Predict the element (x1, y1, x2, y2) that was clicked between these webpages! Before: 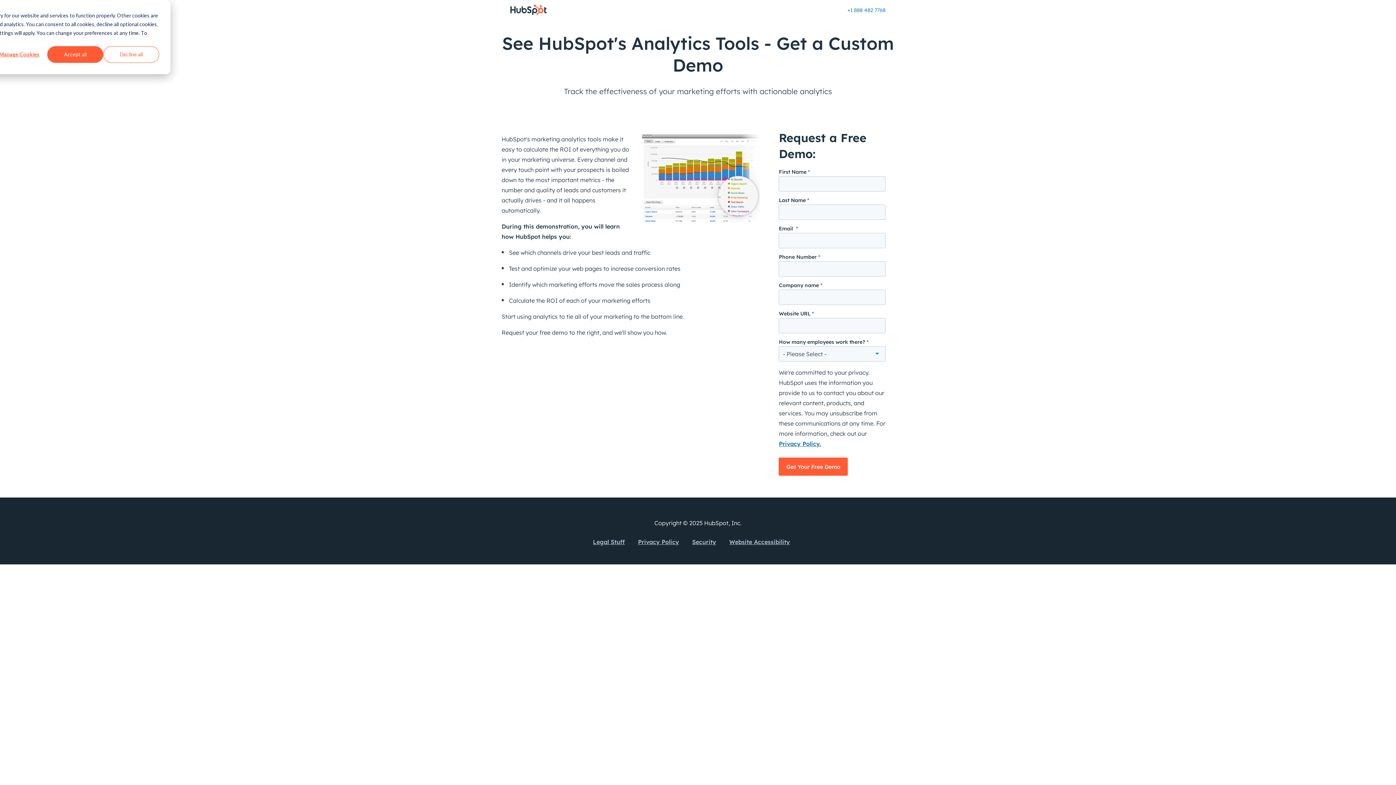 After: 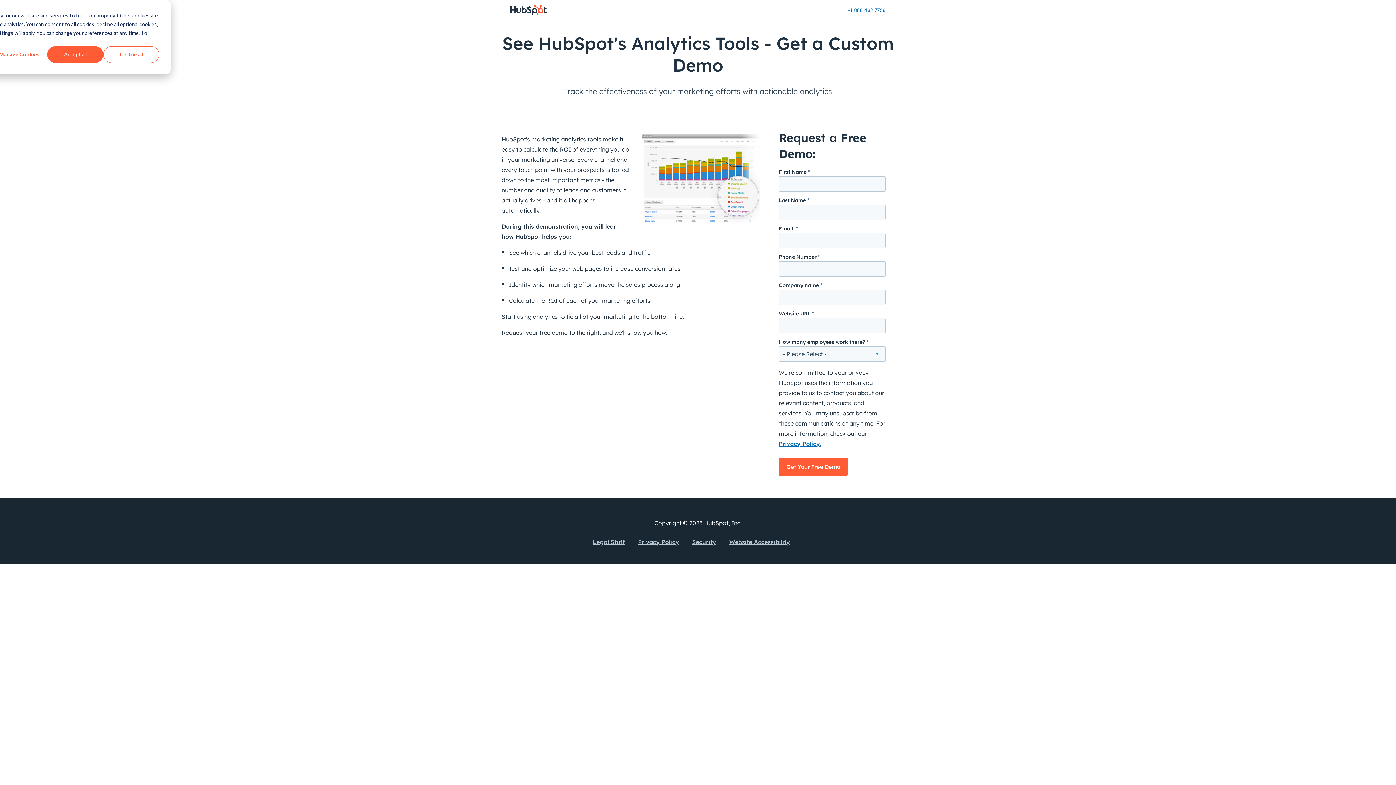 Action: bbox: (797, 538, 809, 544)